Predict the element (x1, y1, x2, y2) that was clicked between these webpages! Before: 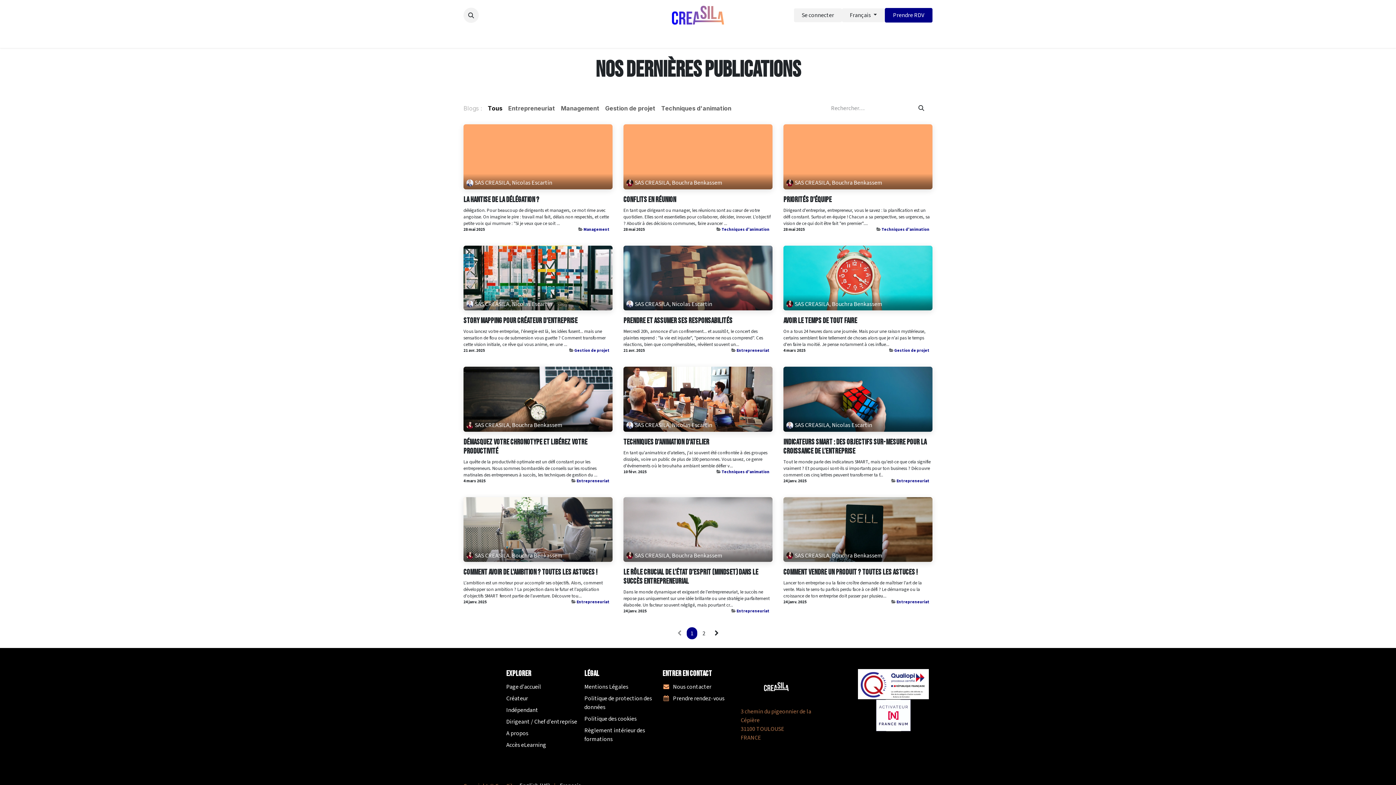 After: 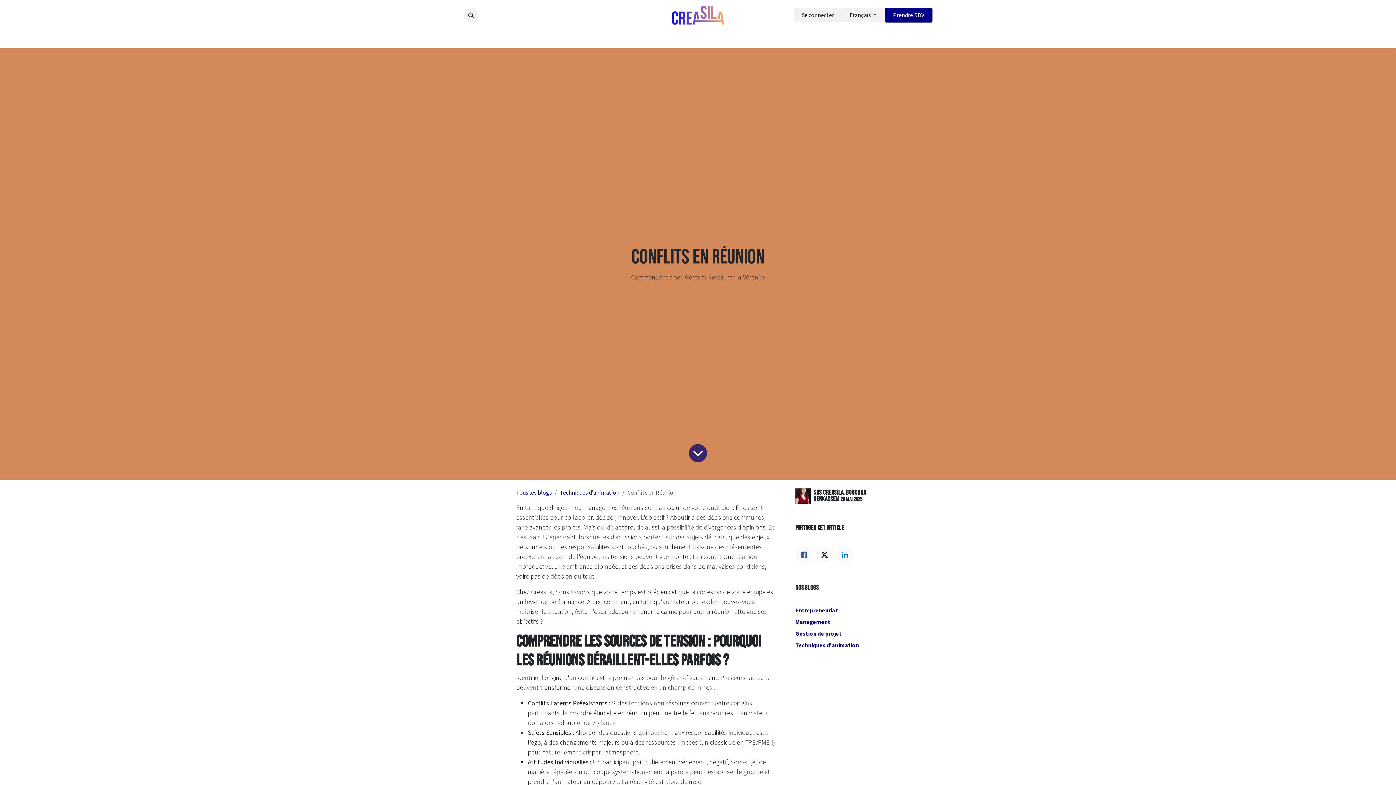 Action: label: SAS CREASILA, Bouchra Benkassem bbox: (623, 124, 772, 189)